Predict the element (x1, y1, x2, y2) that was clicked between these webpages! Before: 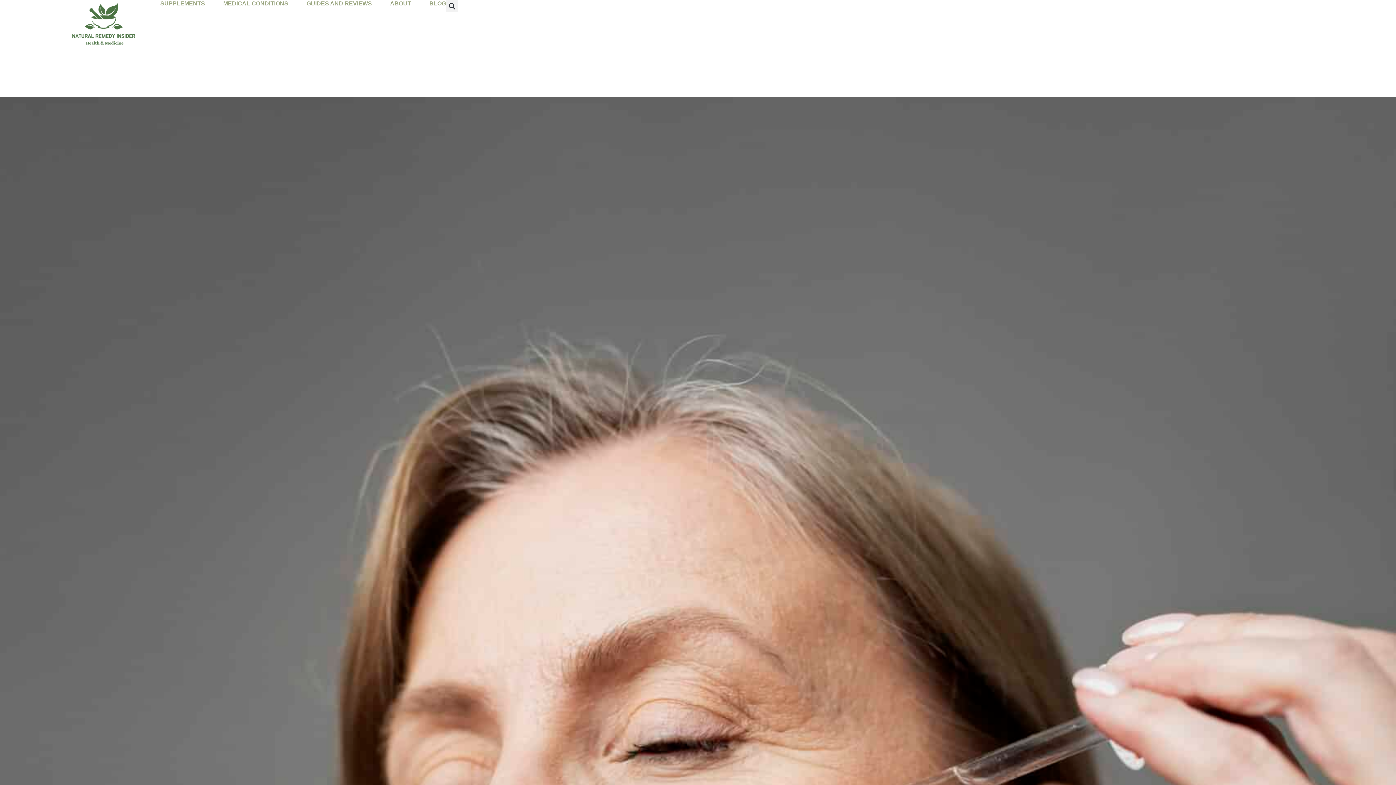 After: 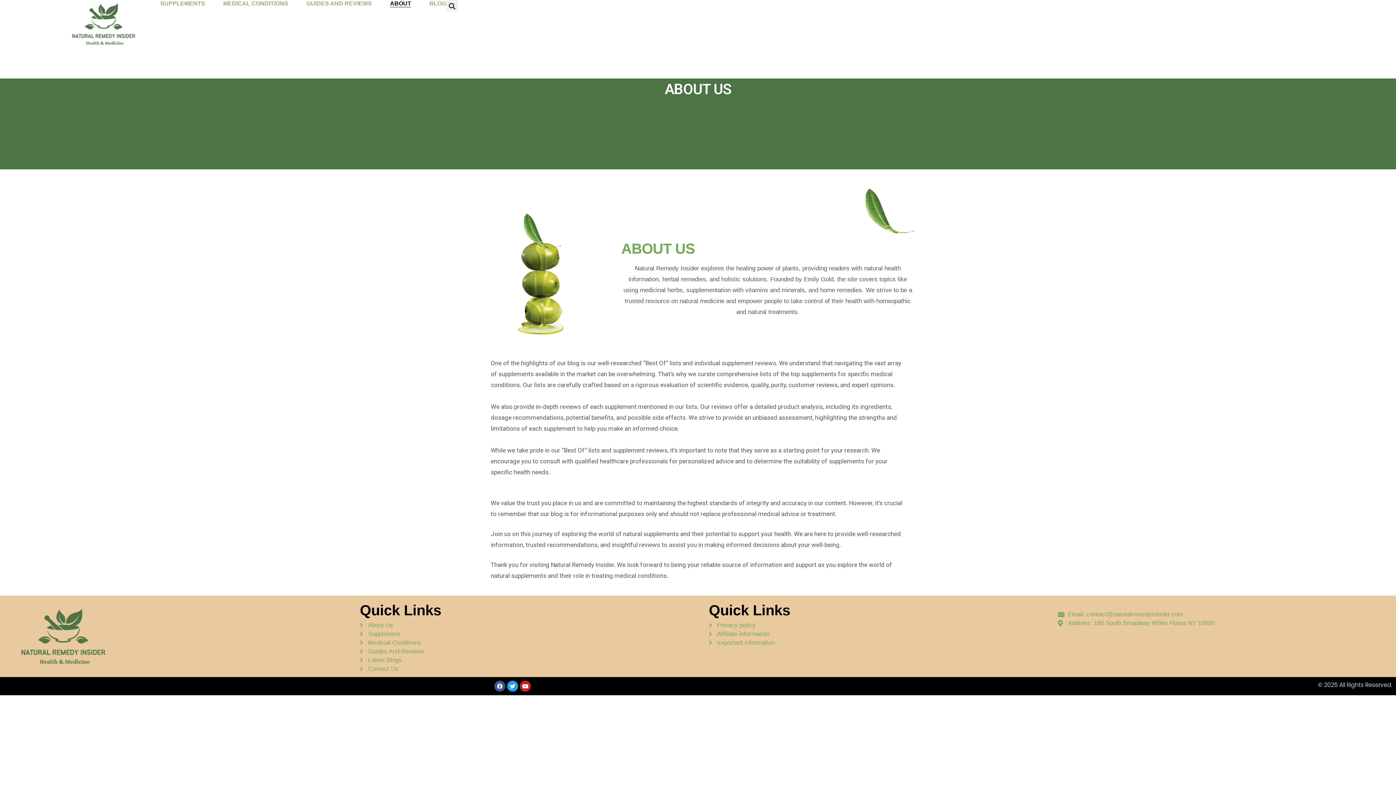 Action: bbox: (390, 0, 411, 7) label: ABOUT